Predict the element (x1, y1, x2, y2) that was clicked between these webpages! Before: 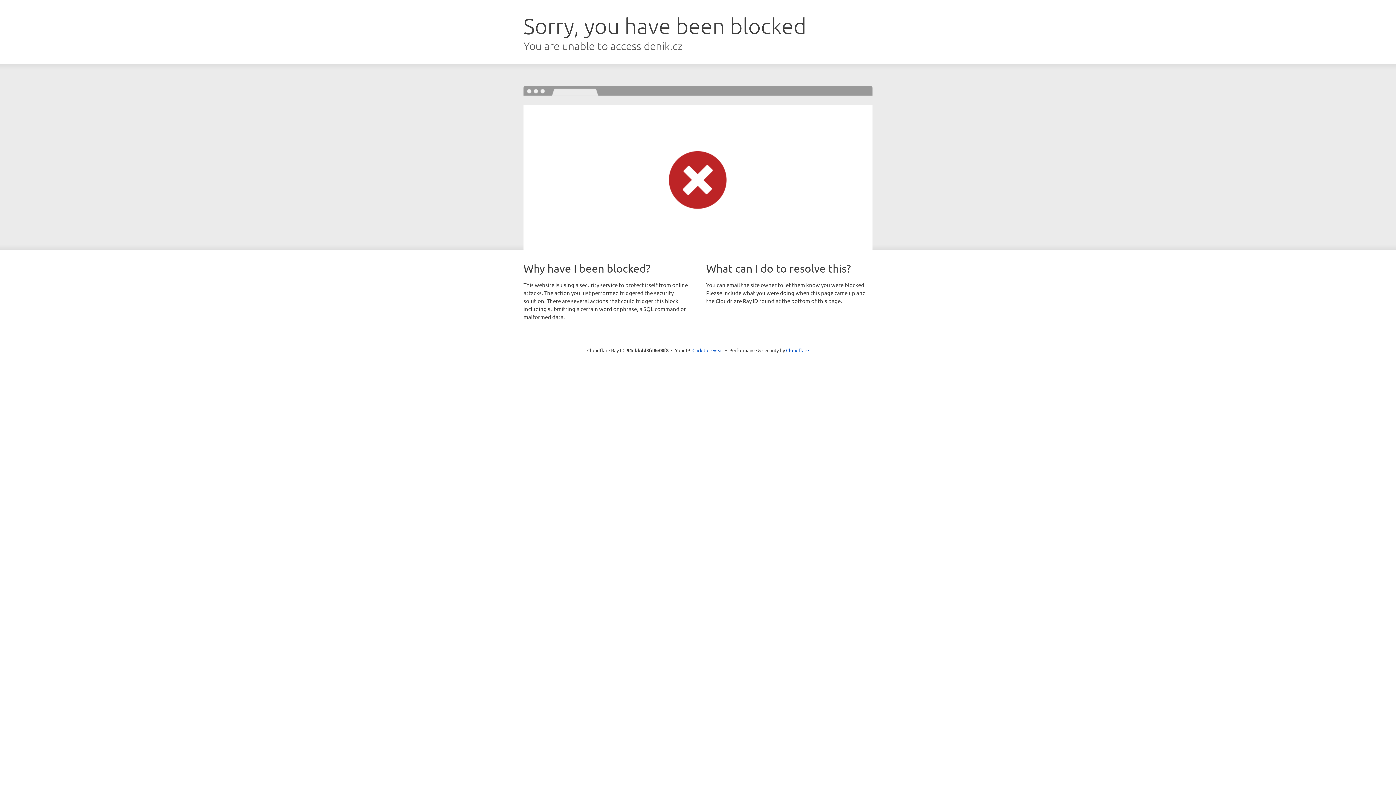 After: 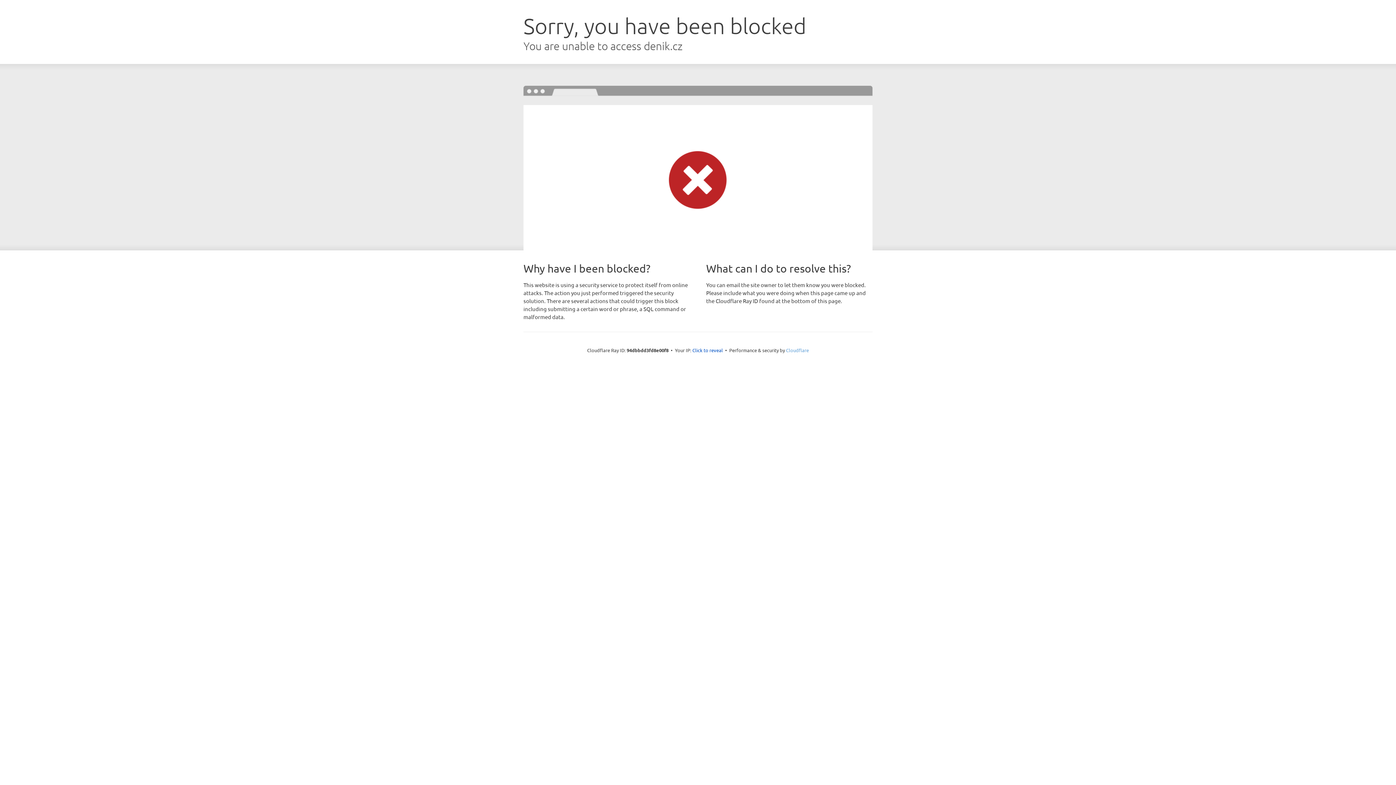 Action: bbox: (786, 347, 809, 353) label: Cloudflare